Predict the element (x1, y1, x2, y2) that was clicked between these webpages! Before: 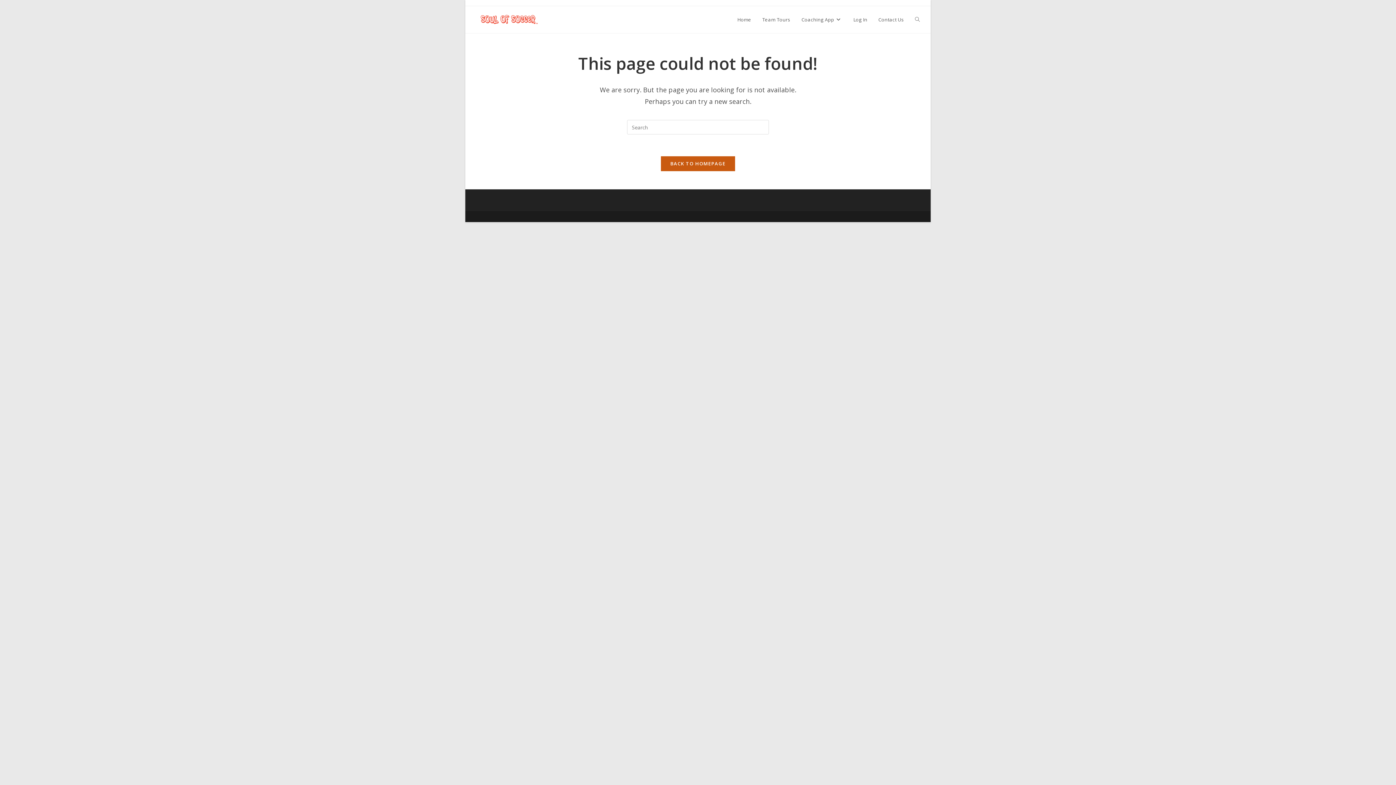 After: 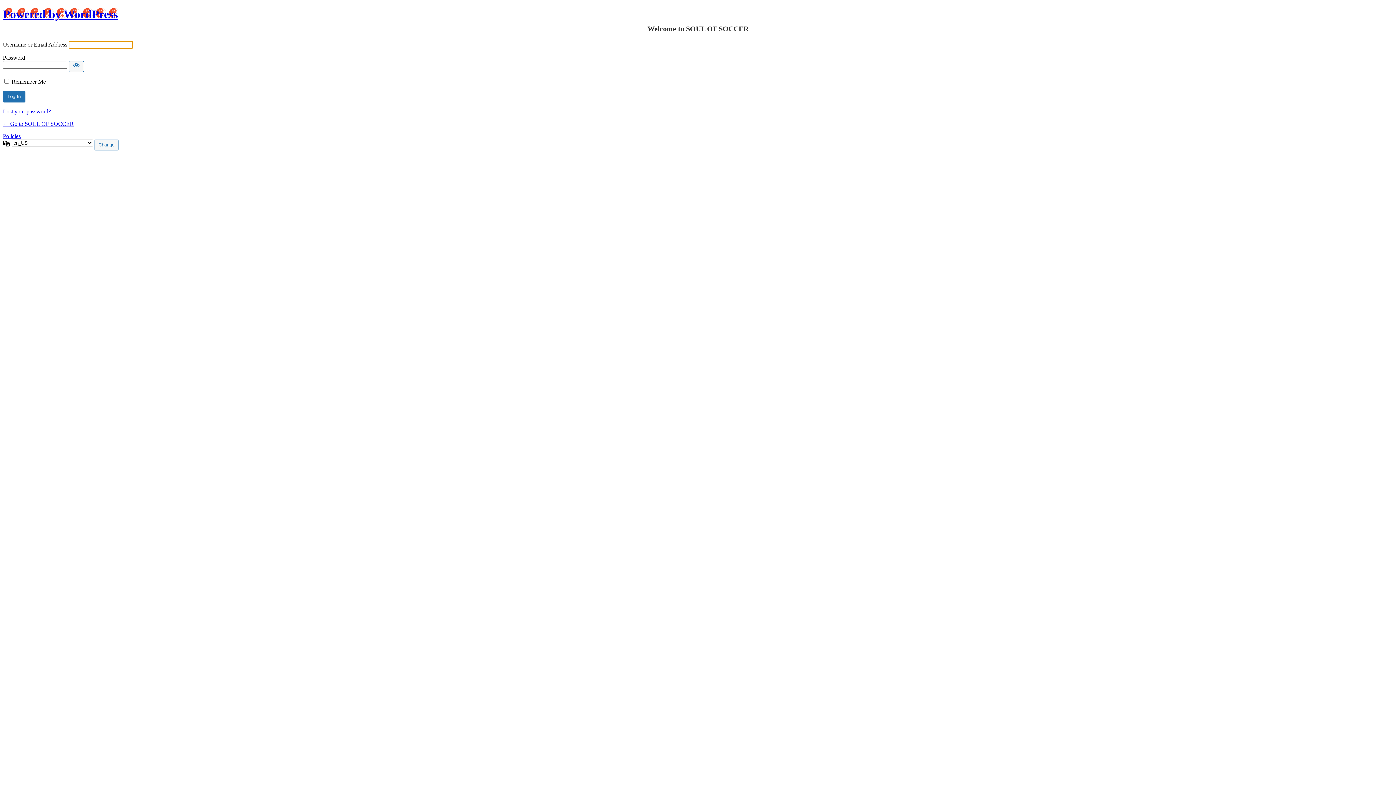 Action: label: Log In bbox: (848, 6, 873, 33)